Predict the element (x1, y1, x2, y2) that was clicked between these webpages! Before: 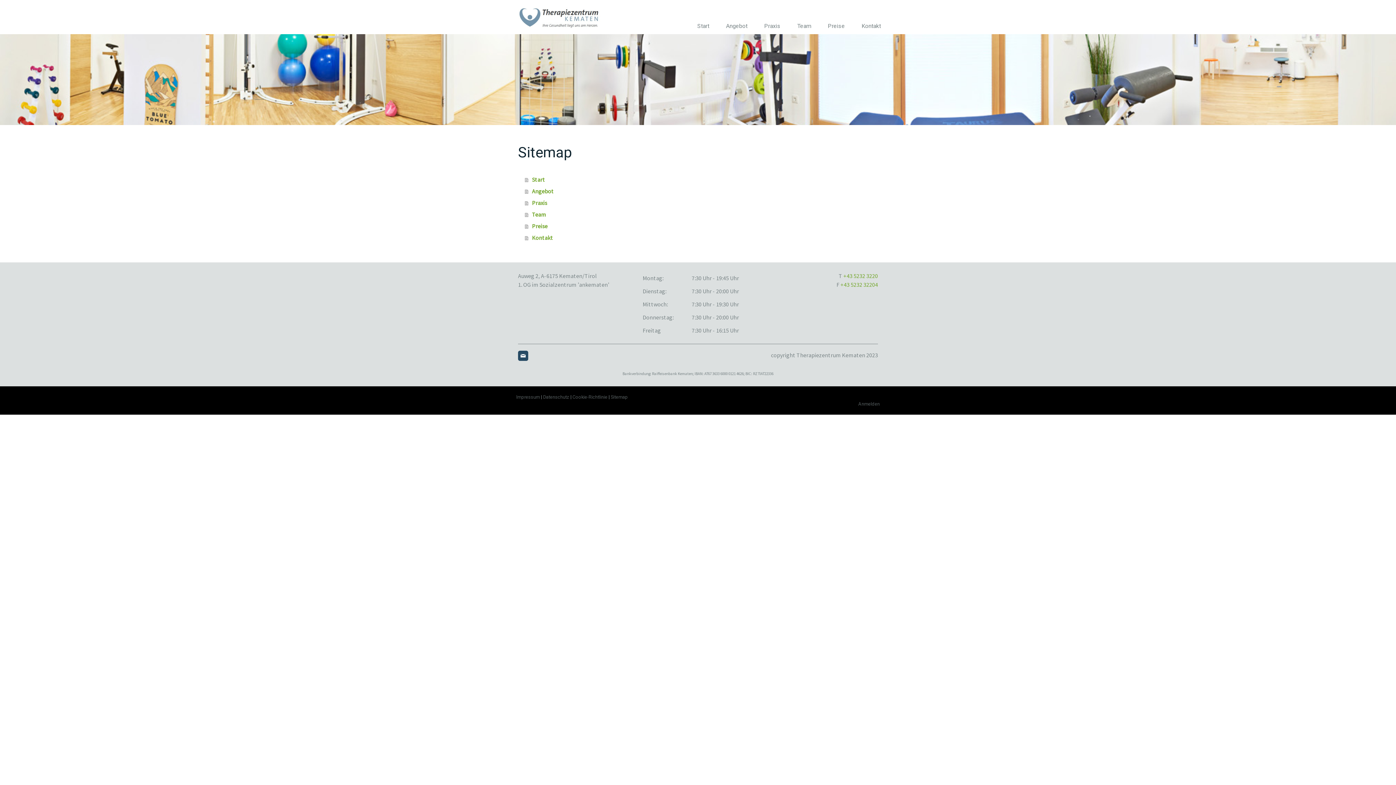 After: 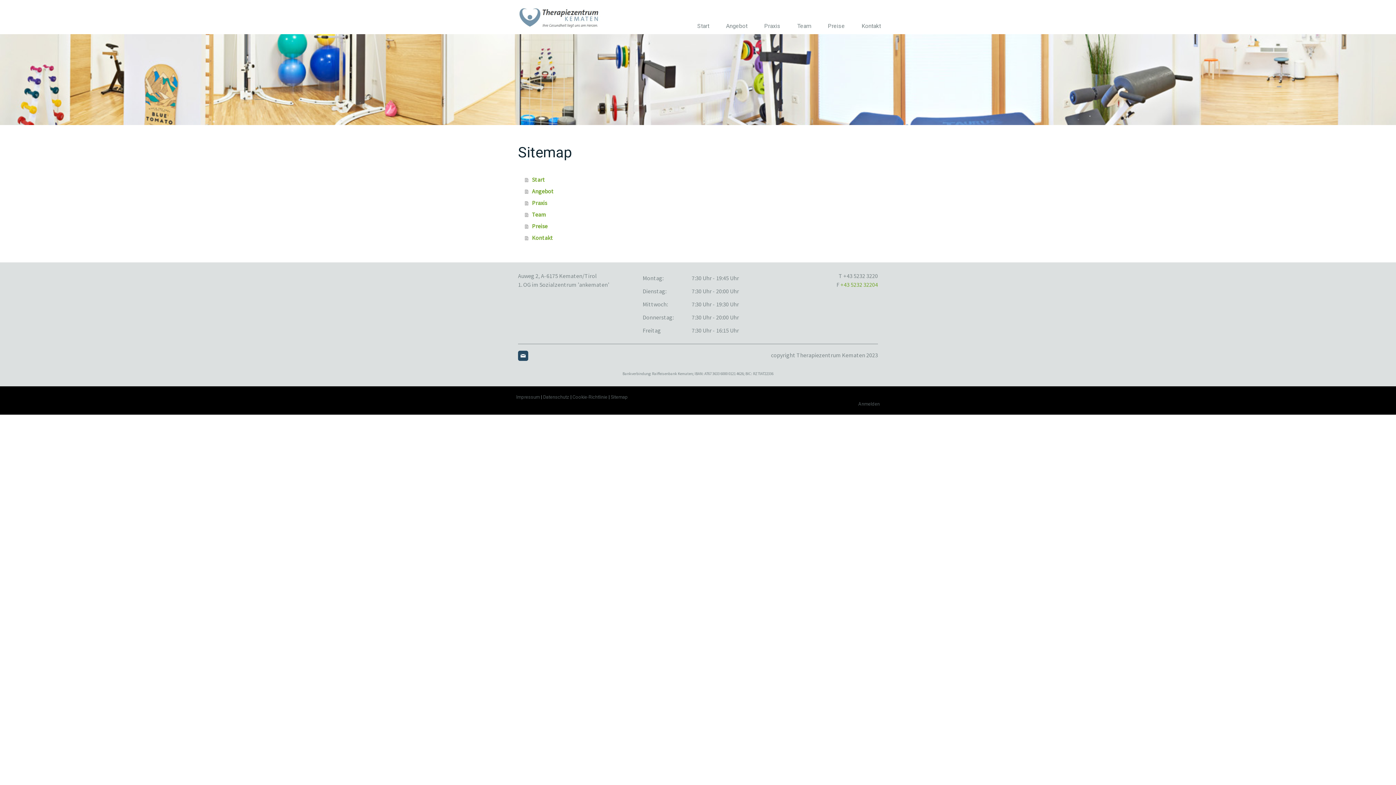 Action: bbox: (843, 272, 878, 279) label: +43 5232 3220